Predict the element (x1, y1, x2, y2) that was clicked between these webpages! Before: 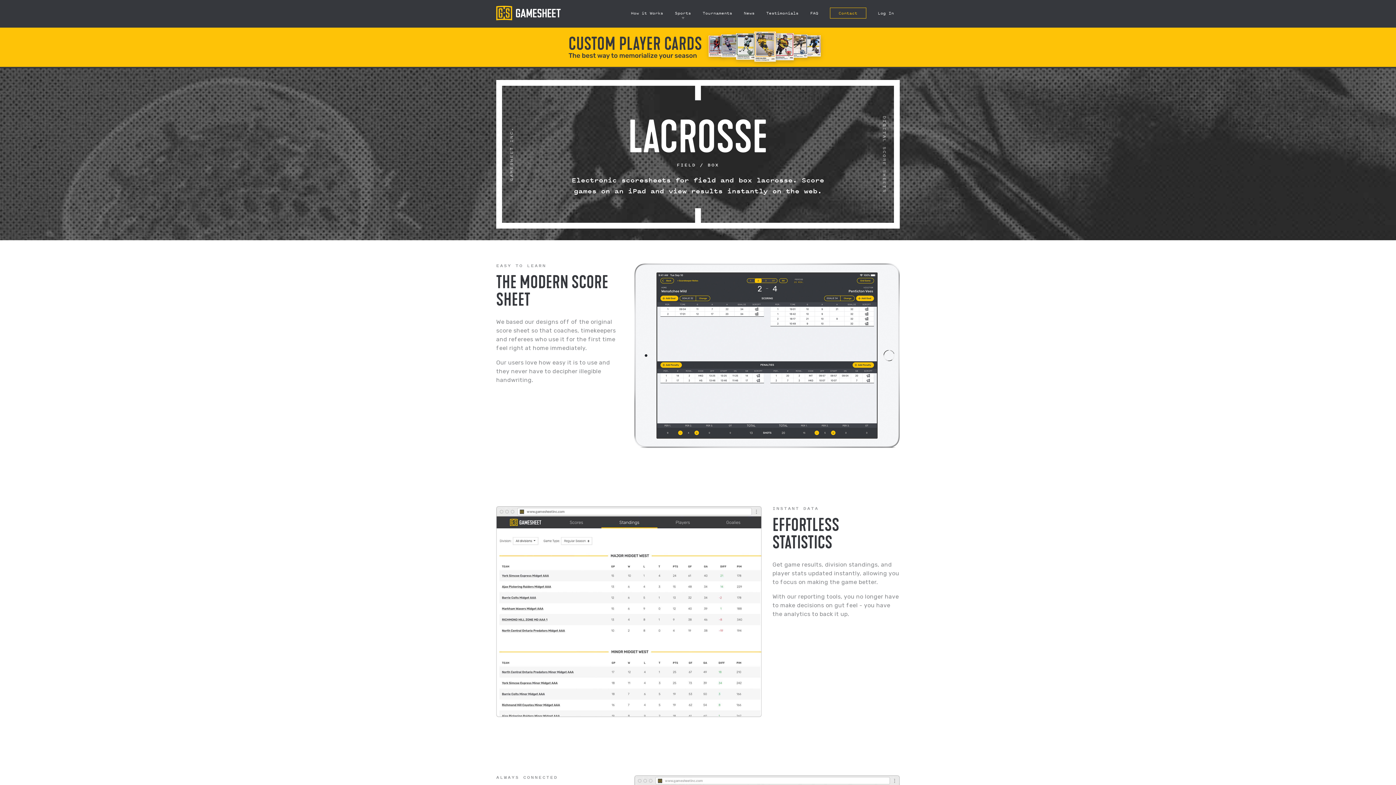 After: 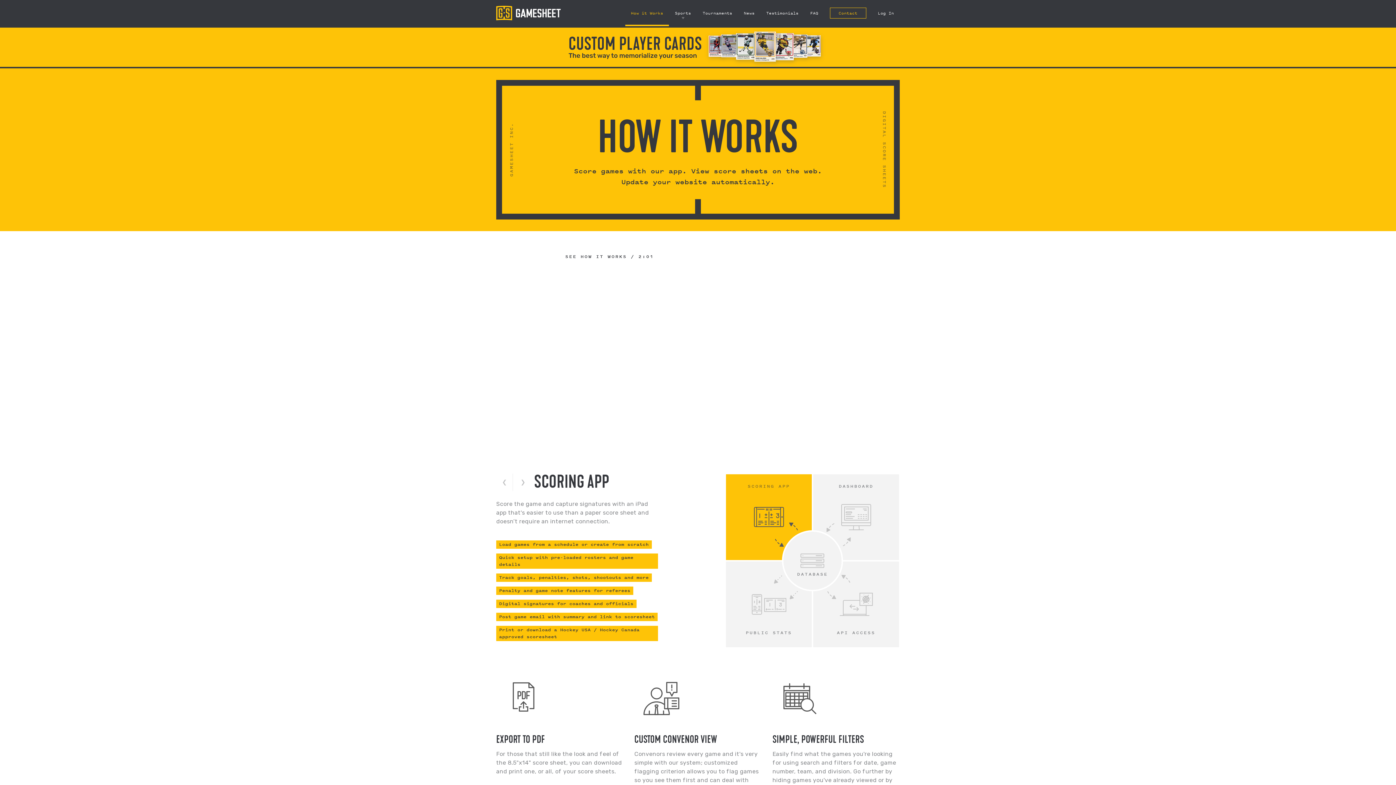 Action: bbox: (625, 0, 669, 26) label: How it Works